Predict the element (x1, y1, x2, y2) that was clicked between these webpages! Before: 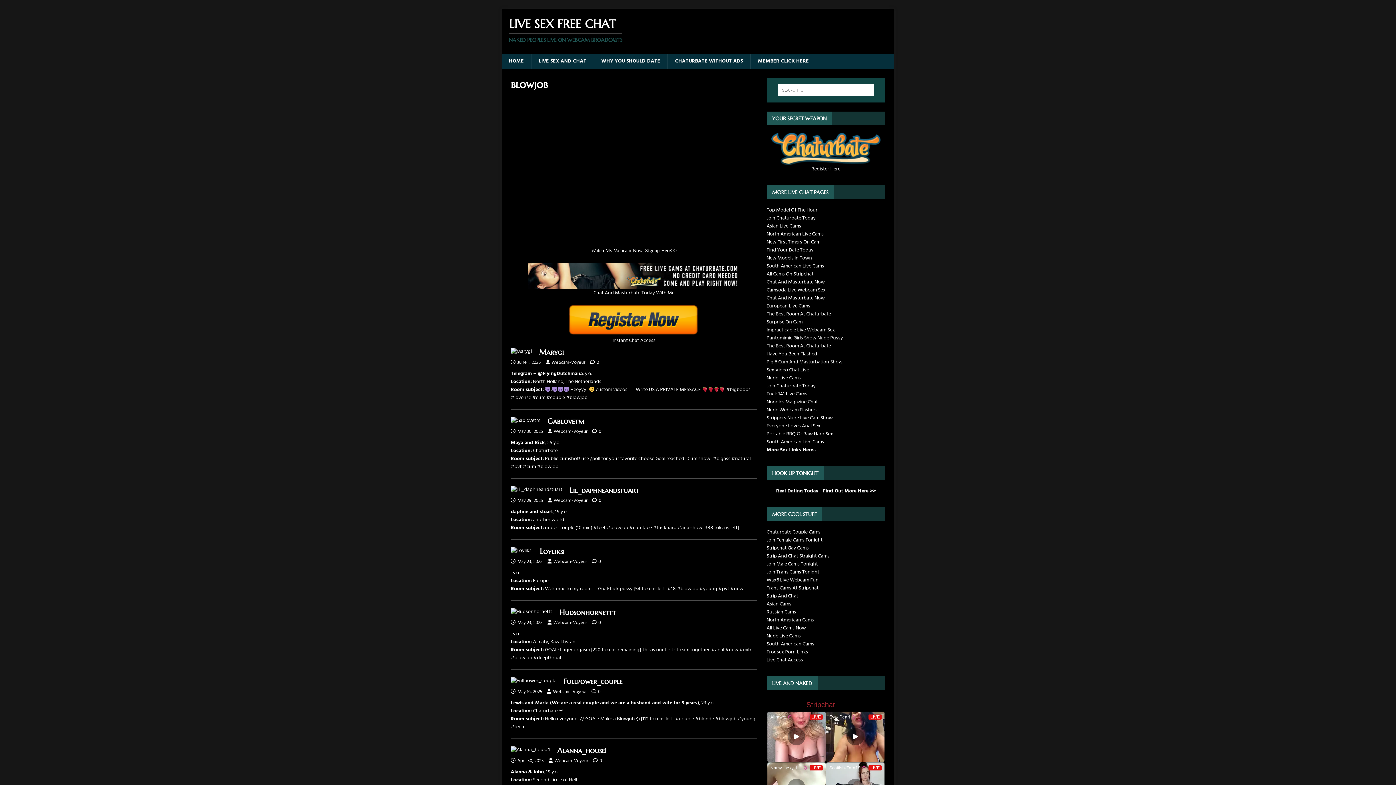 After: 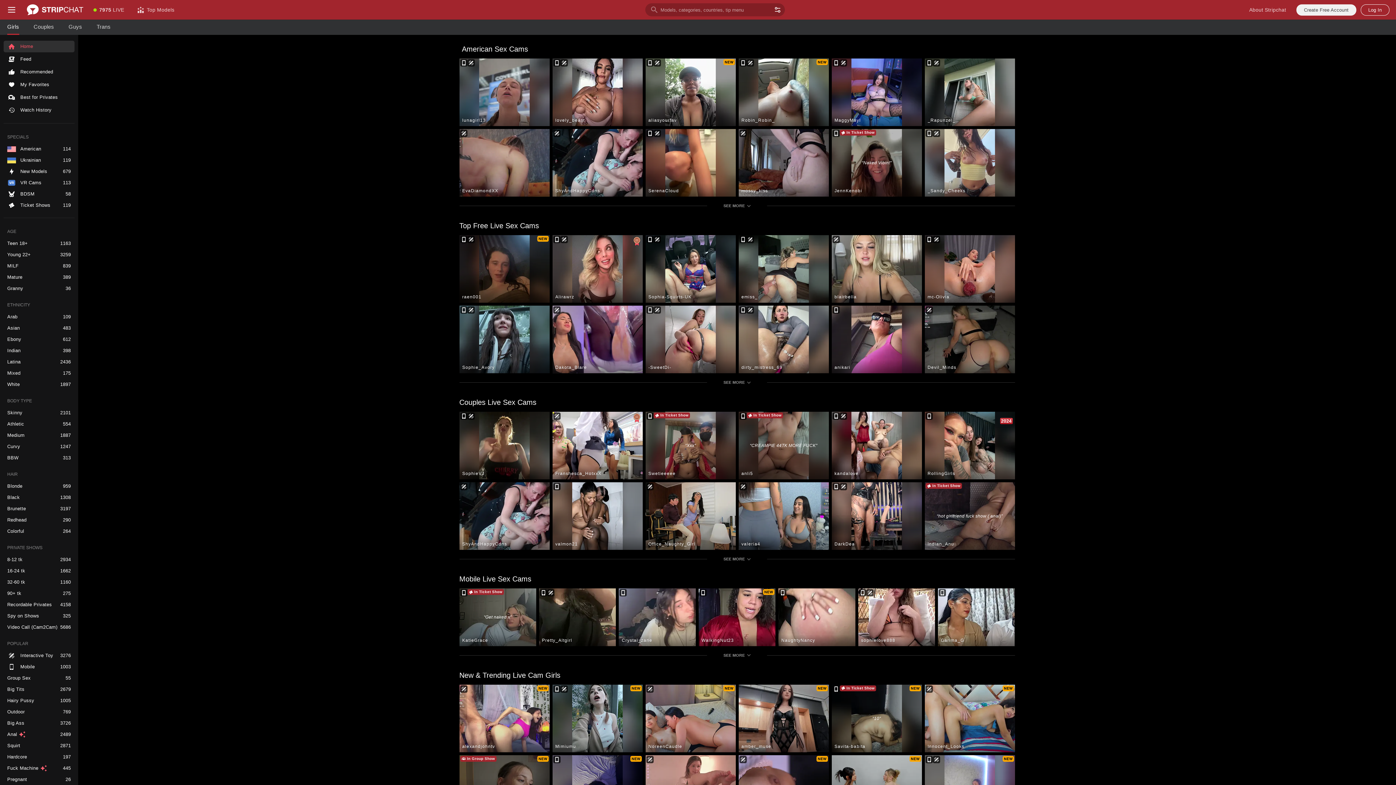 Action: bbox: (766, 552, 829, 560) label: Strip And Chat Straight Cams